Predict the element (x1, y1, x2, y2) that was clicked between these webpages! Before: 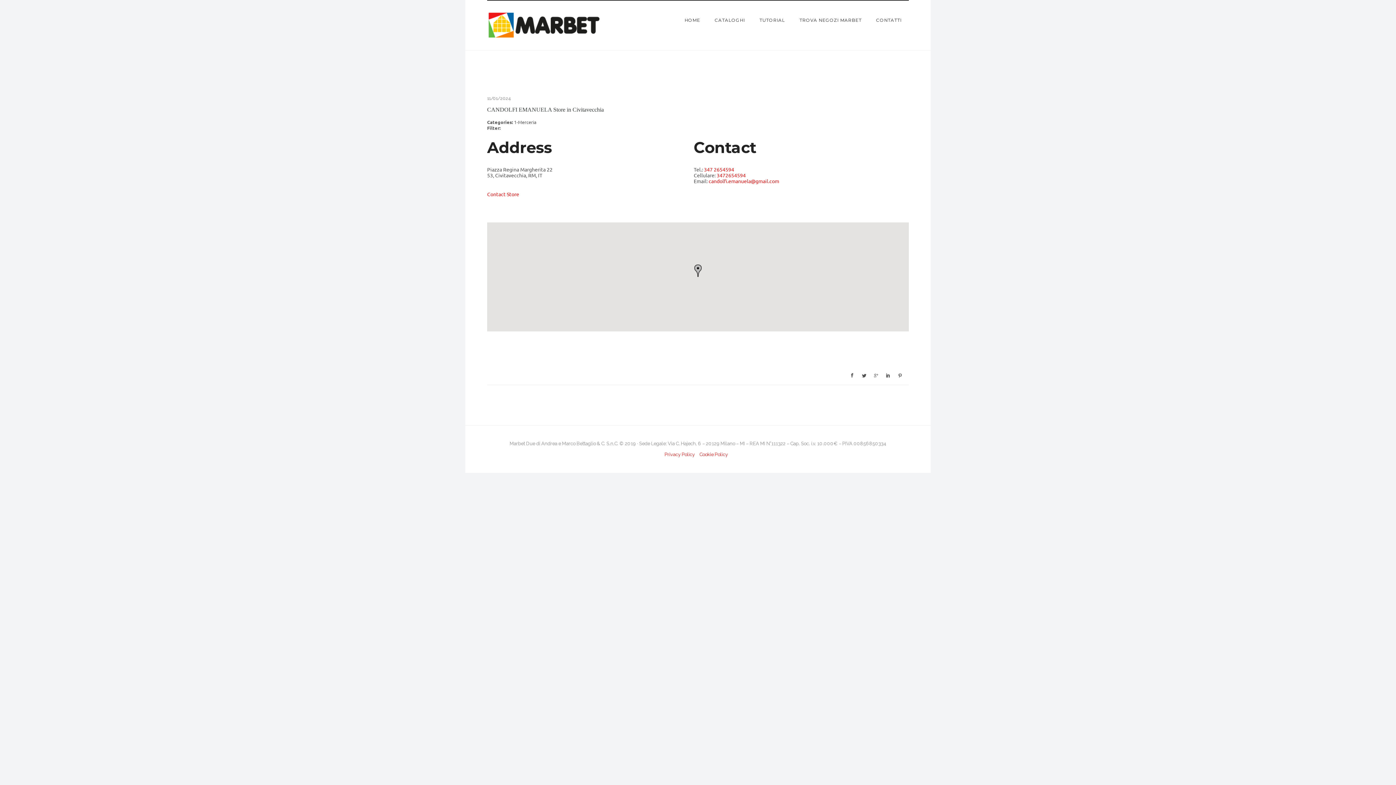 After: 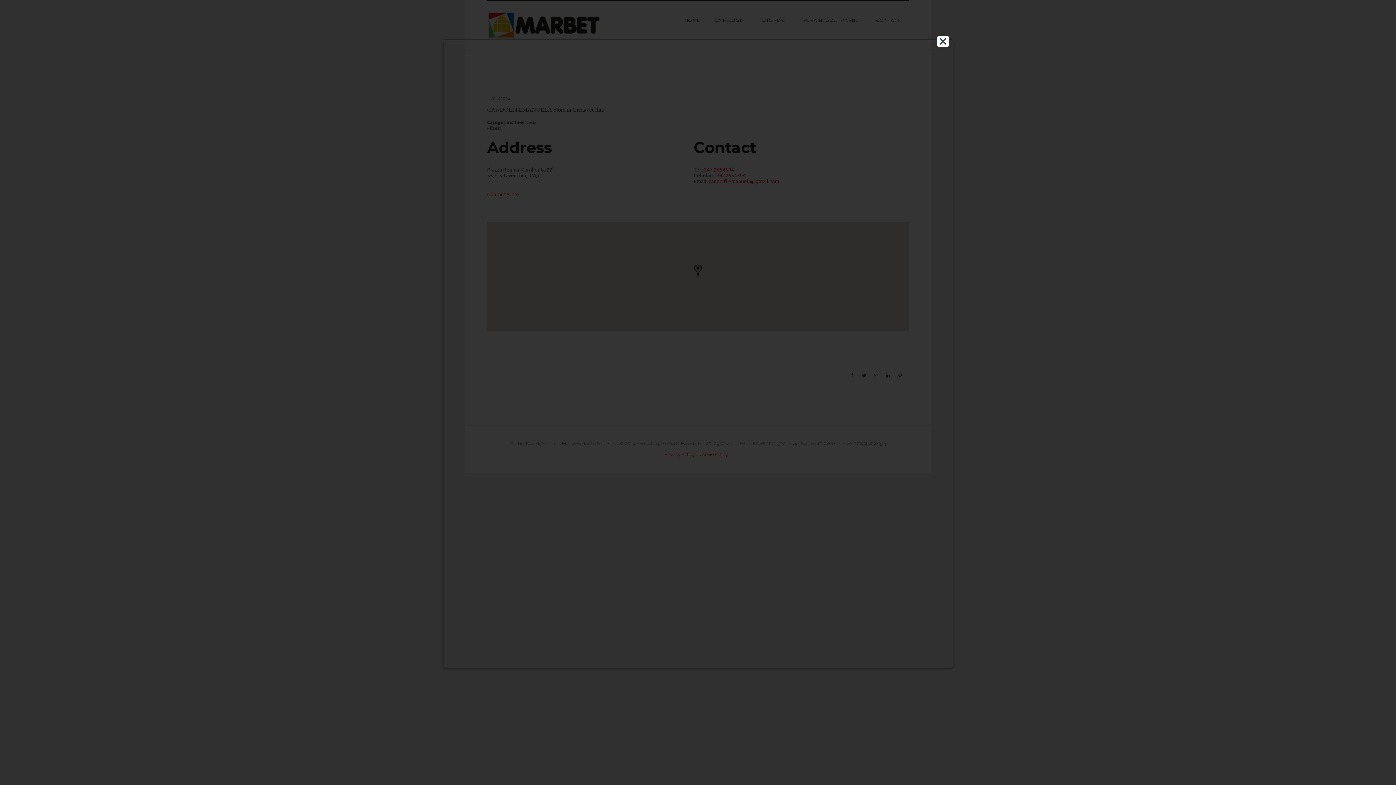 Action: label: Privacy Policy bbox: (664, 452, 694, 457)